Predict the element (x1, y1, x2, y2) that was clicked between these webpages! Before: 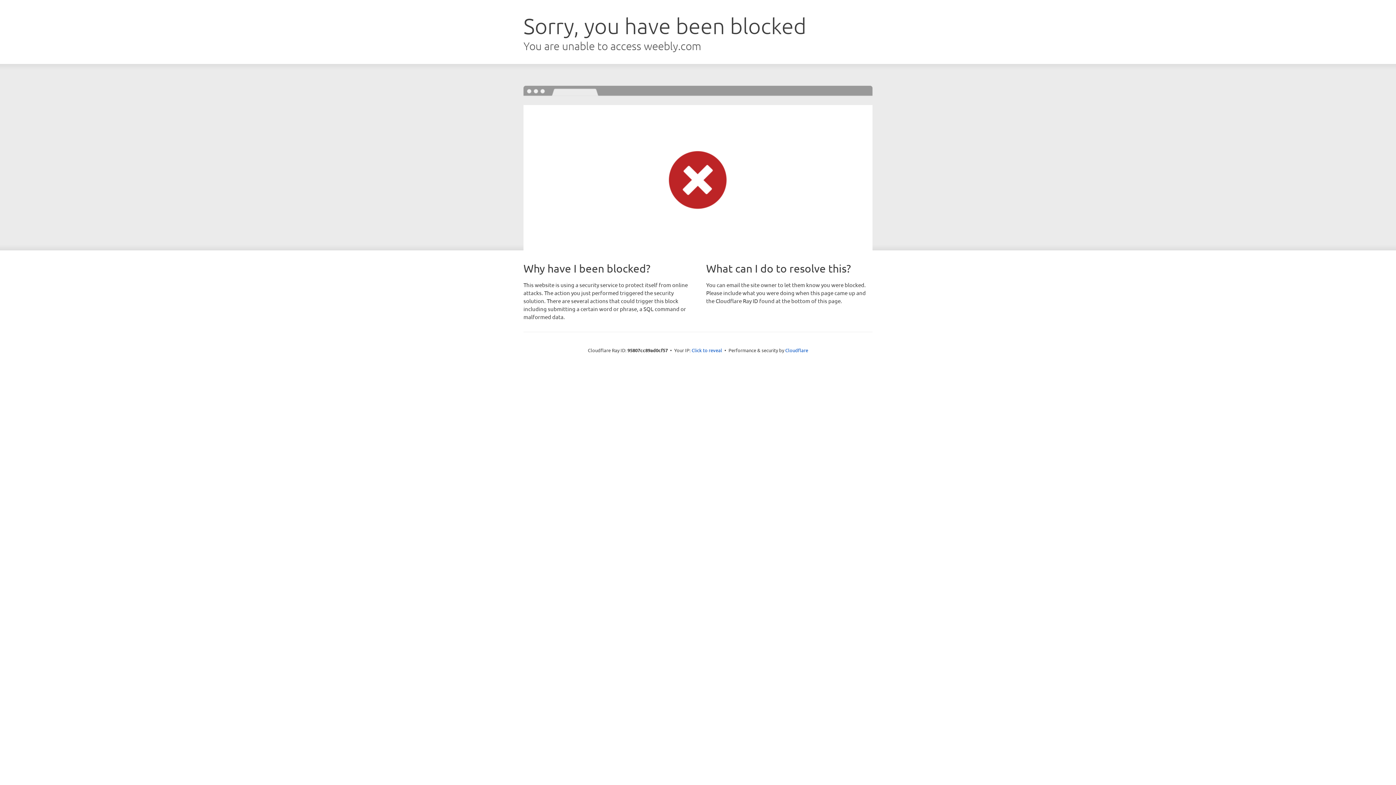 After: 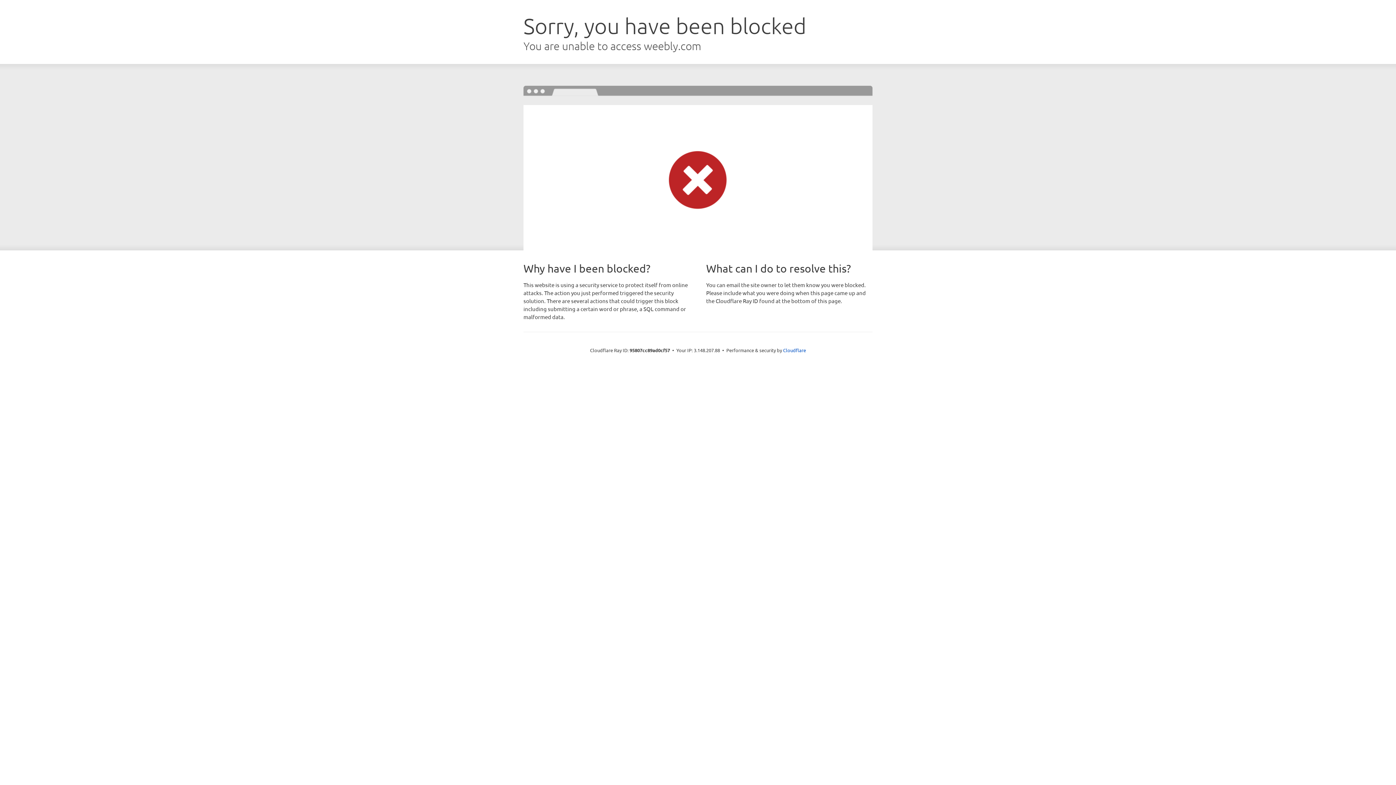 Action: label: Click to reveal bbox: (691, 346, 722, 353)